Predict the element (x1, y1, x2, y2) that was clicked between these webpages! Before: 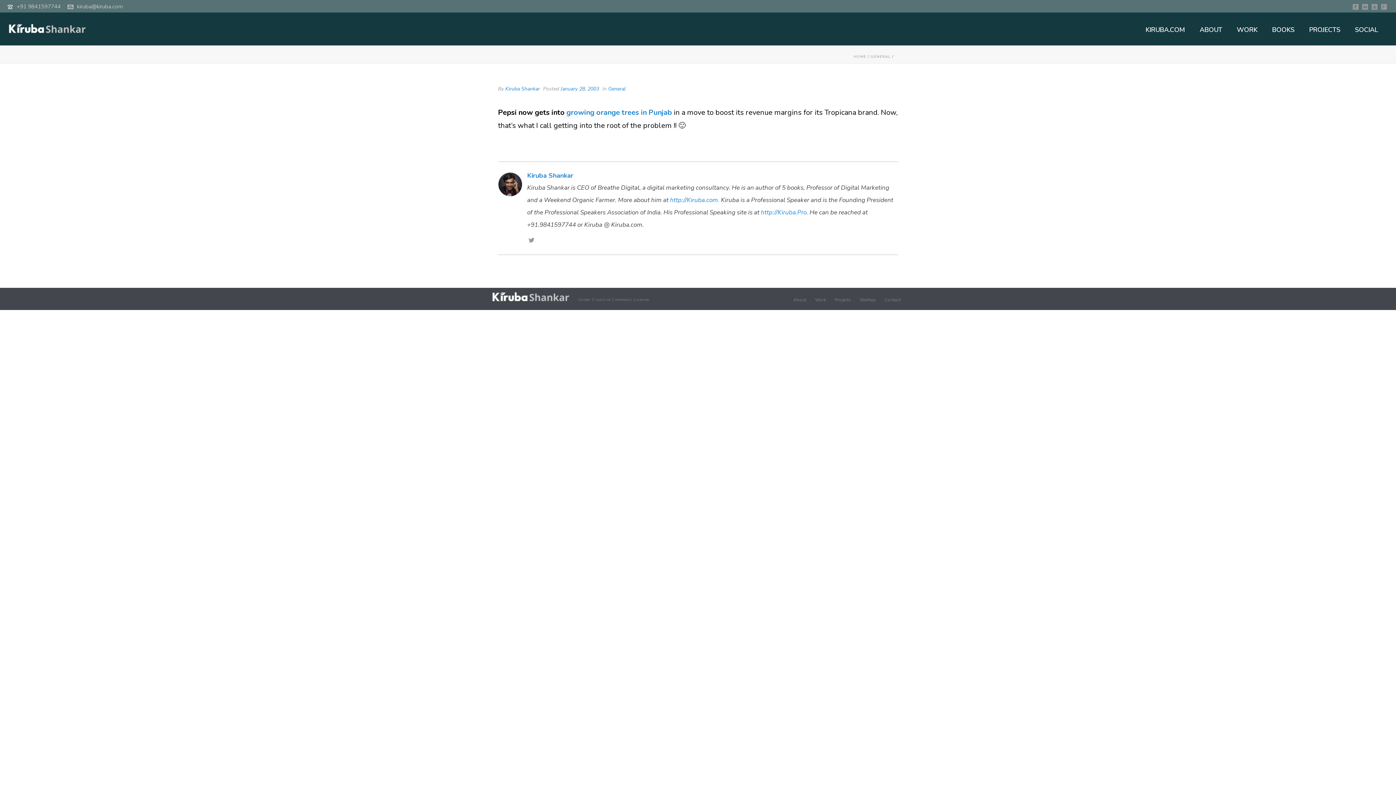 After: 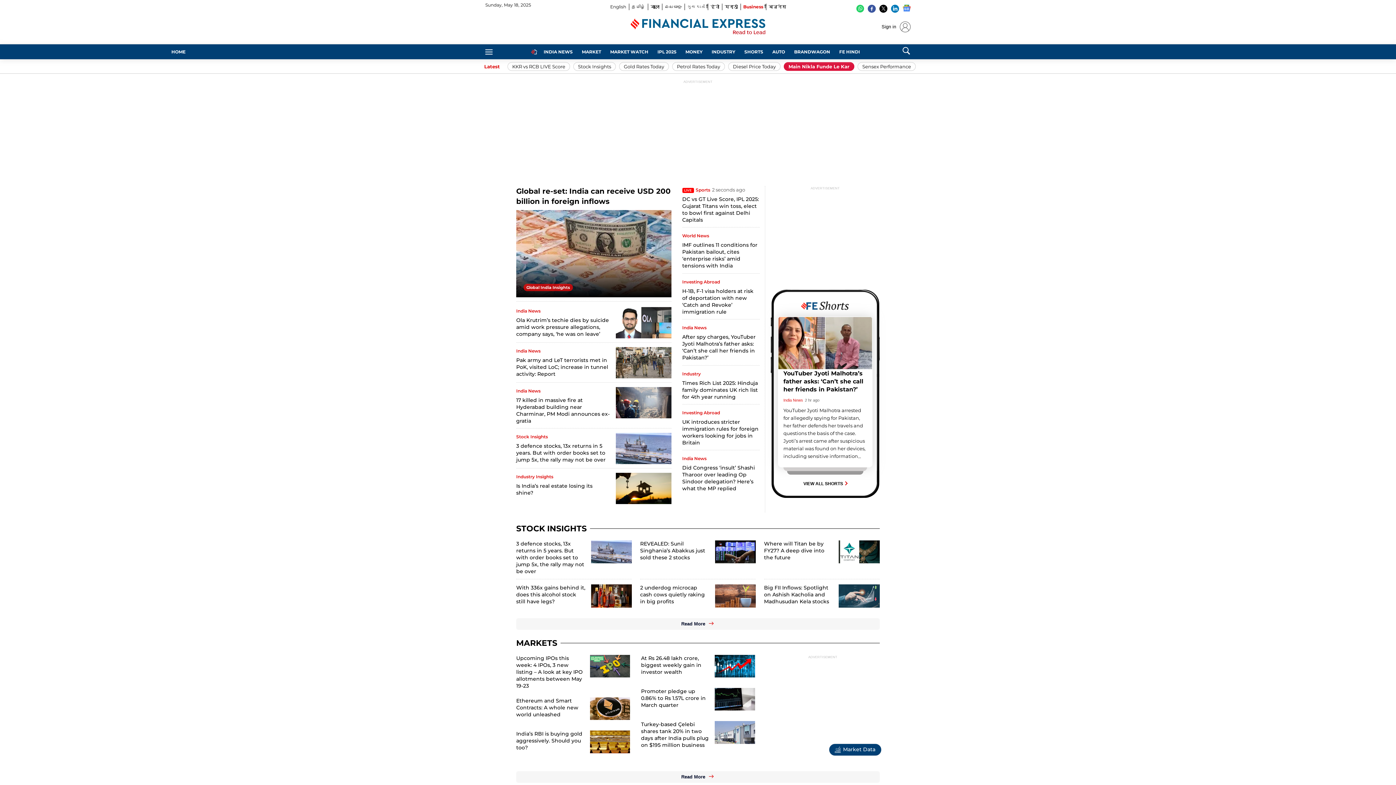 Action: label: growing orange trees in Punjab  bbox: (566, 107, 673, 117)